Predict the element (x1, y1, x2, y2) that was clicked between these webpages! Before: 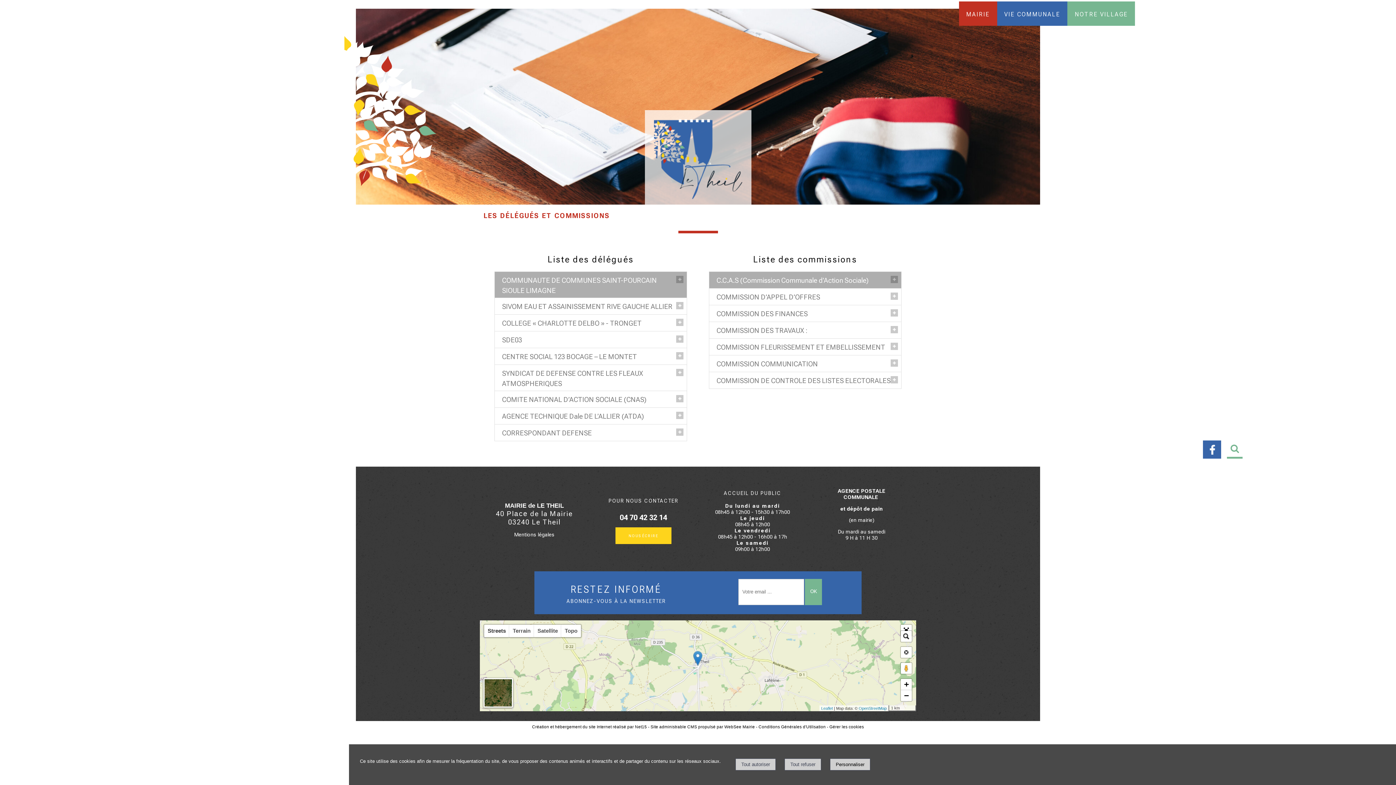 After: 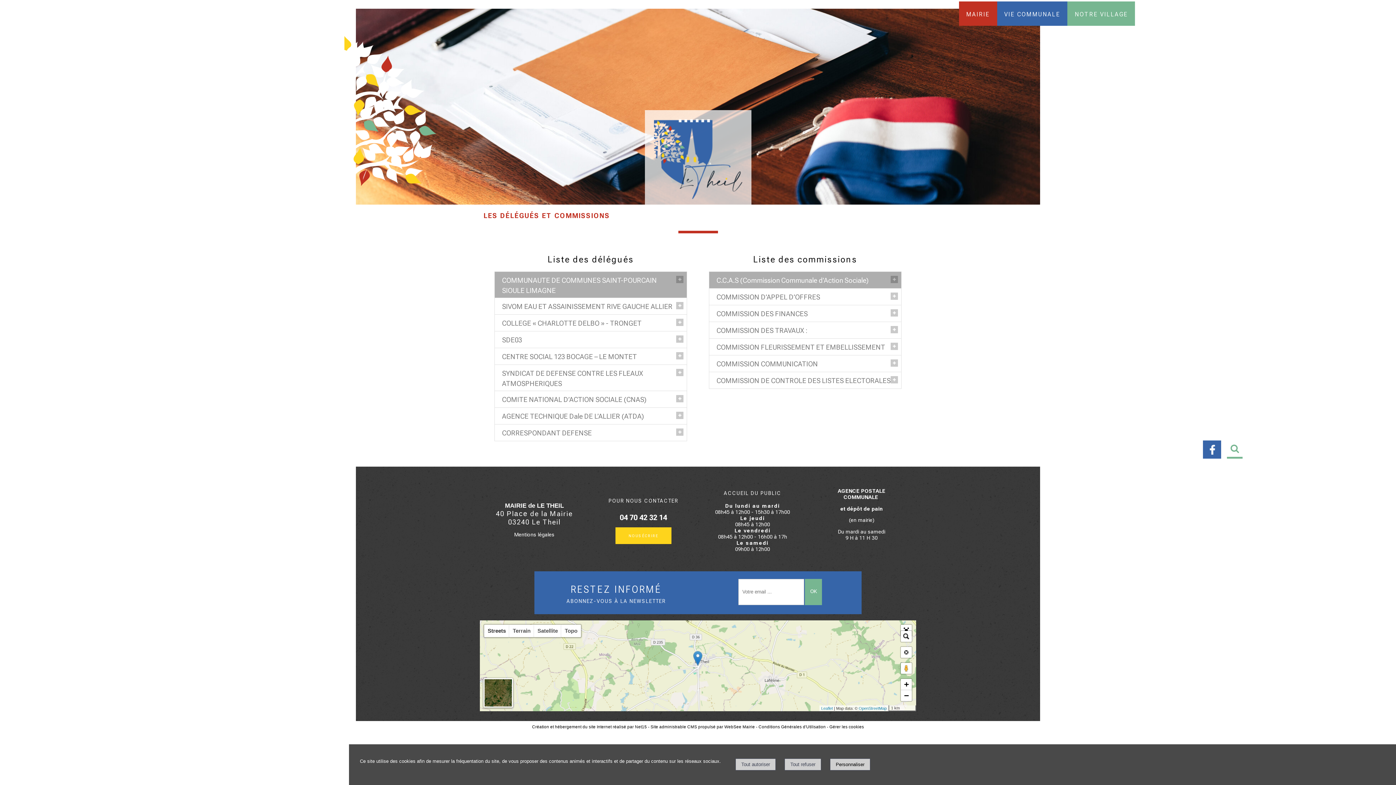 Action: bbox: (650, 725, 755, 729) label: Accéder au site de WebSee Mairie